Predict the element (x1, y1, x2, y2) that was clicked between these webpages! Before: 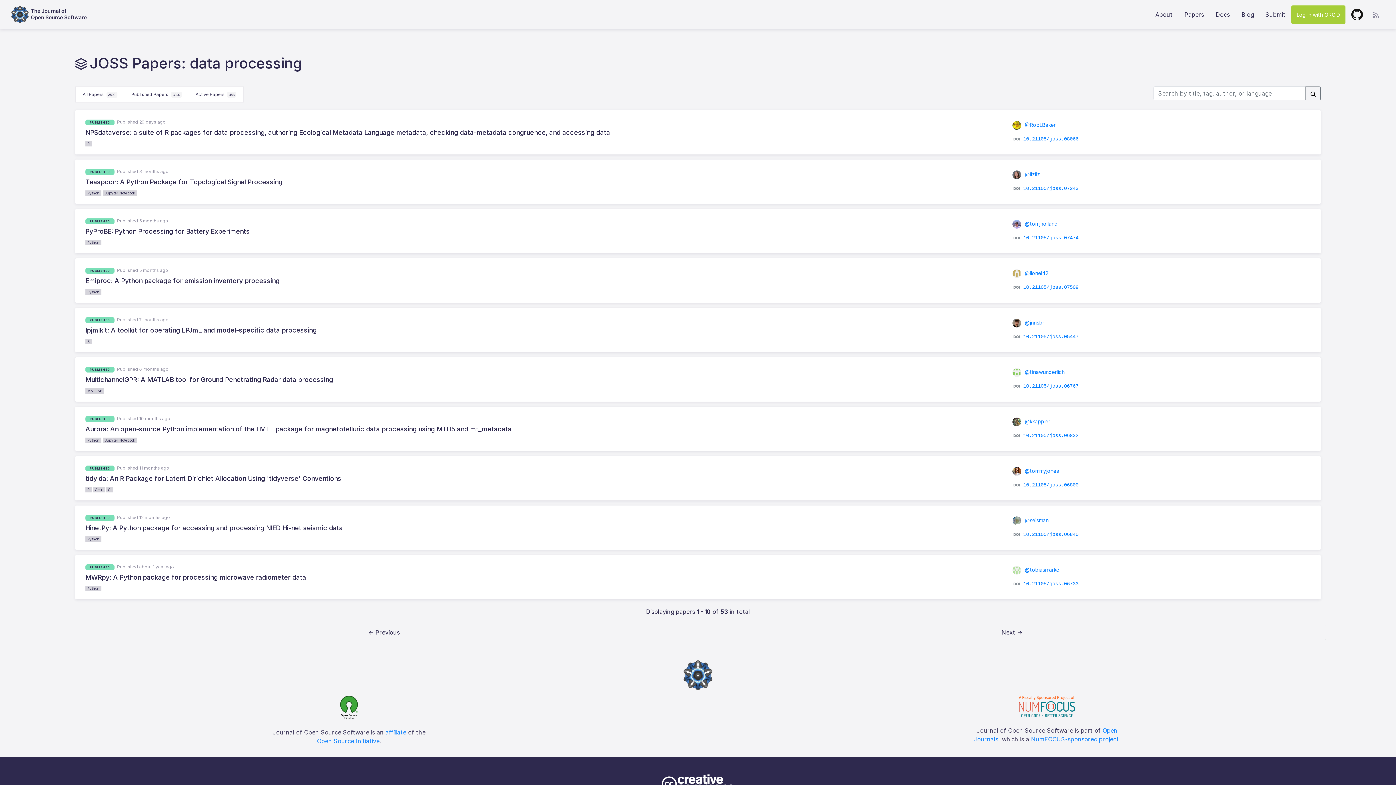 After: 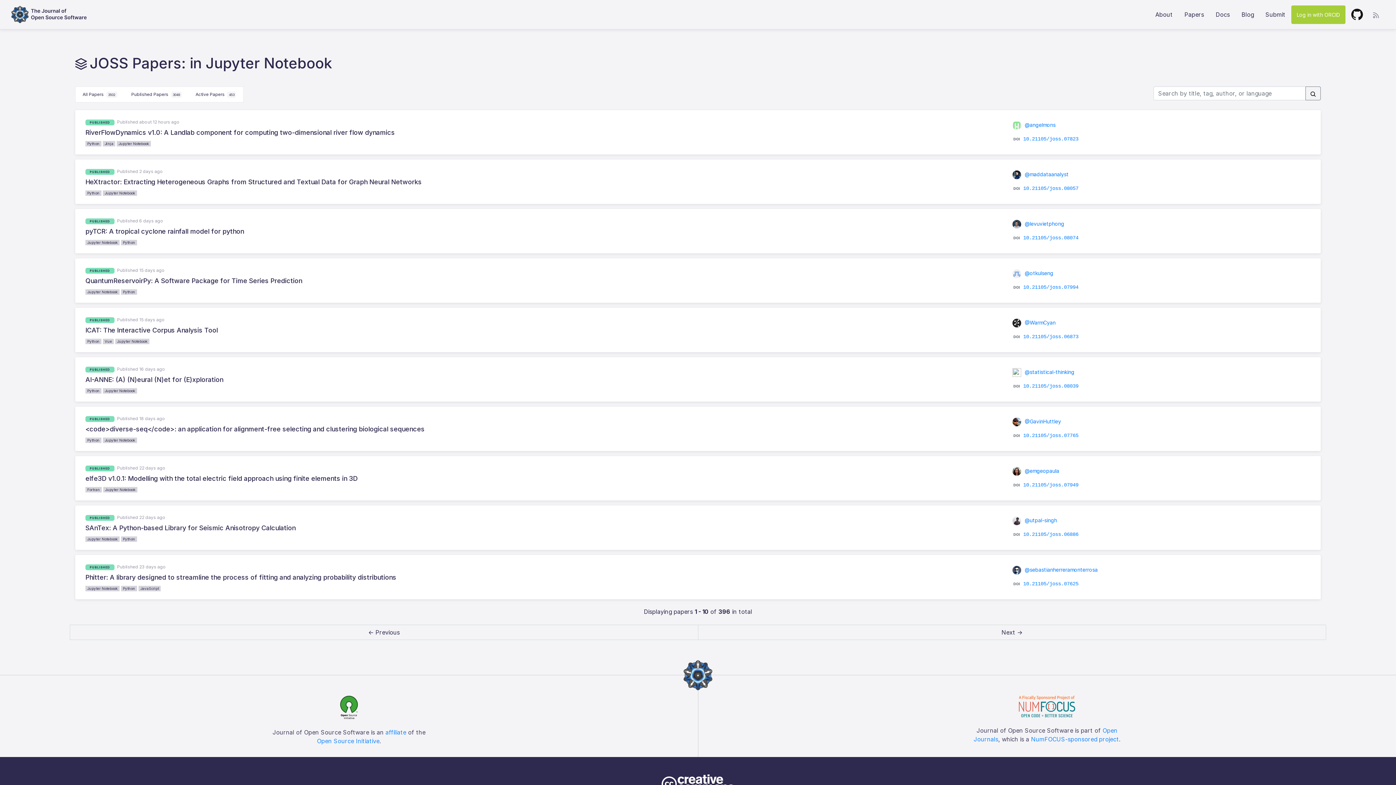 Action: label: Jupyter Notebook bbox: (104, 438, 135, 442)